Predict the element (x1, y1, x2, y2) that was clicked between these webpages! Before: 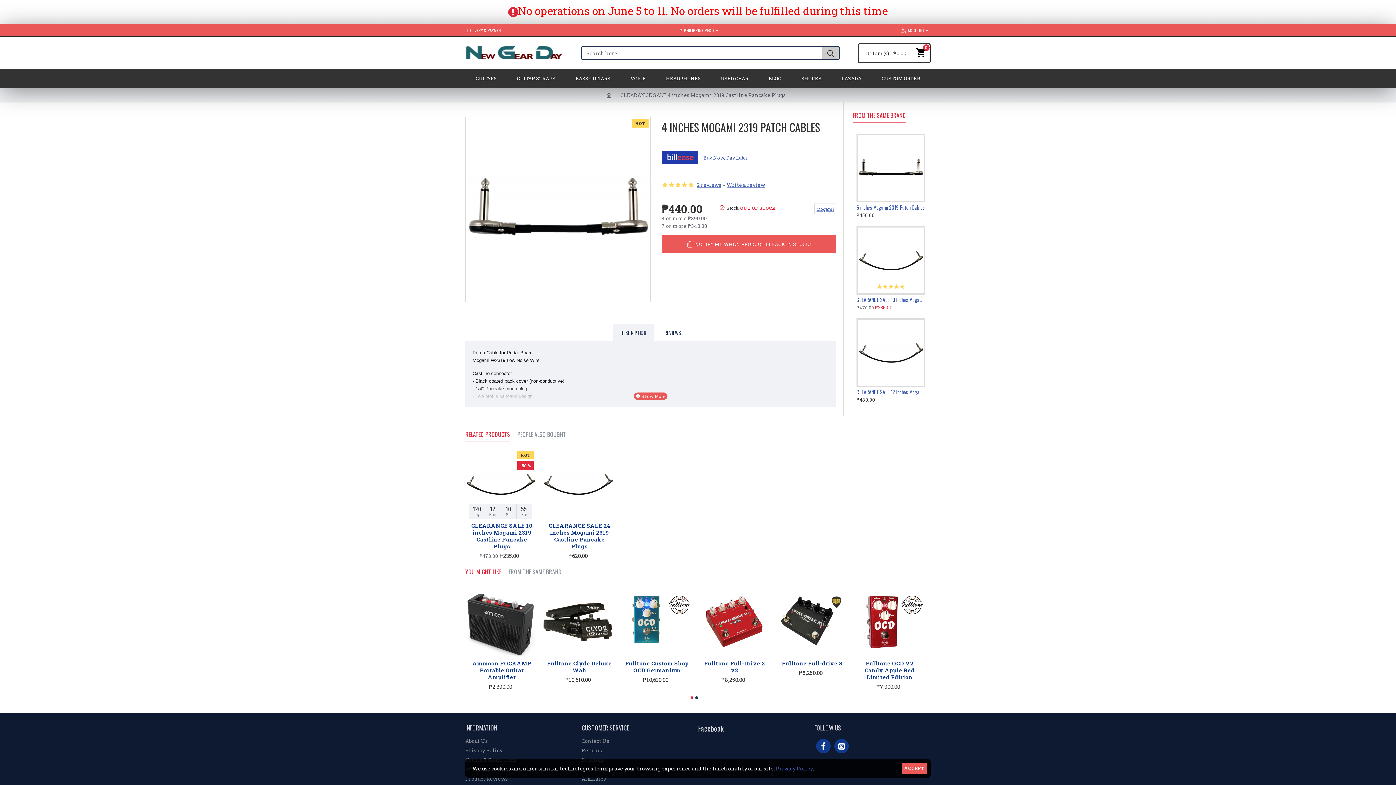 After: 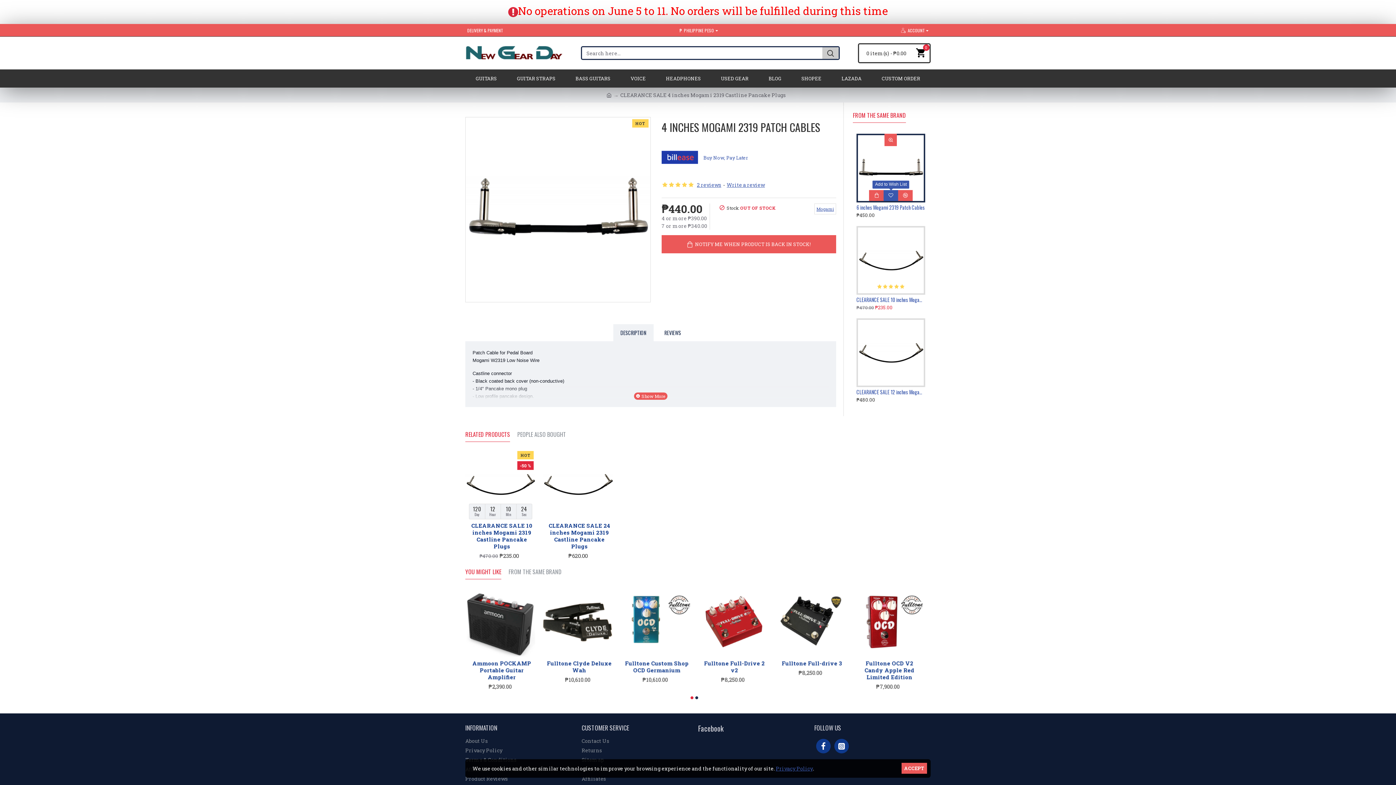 Action: bbox: (883, 195, 898, 206)